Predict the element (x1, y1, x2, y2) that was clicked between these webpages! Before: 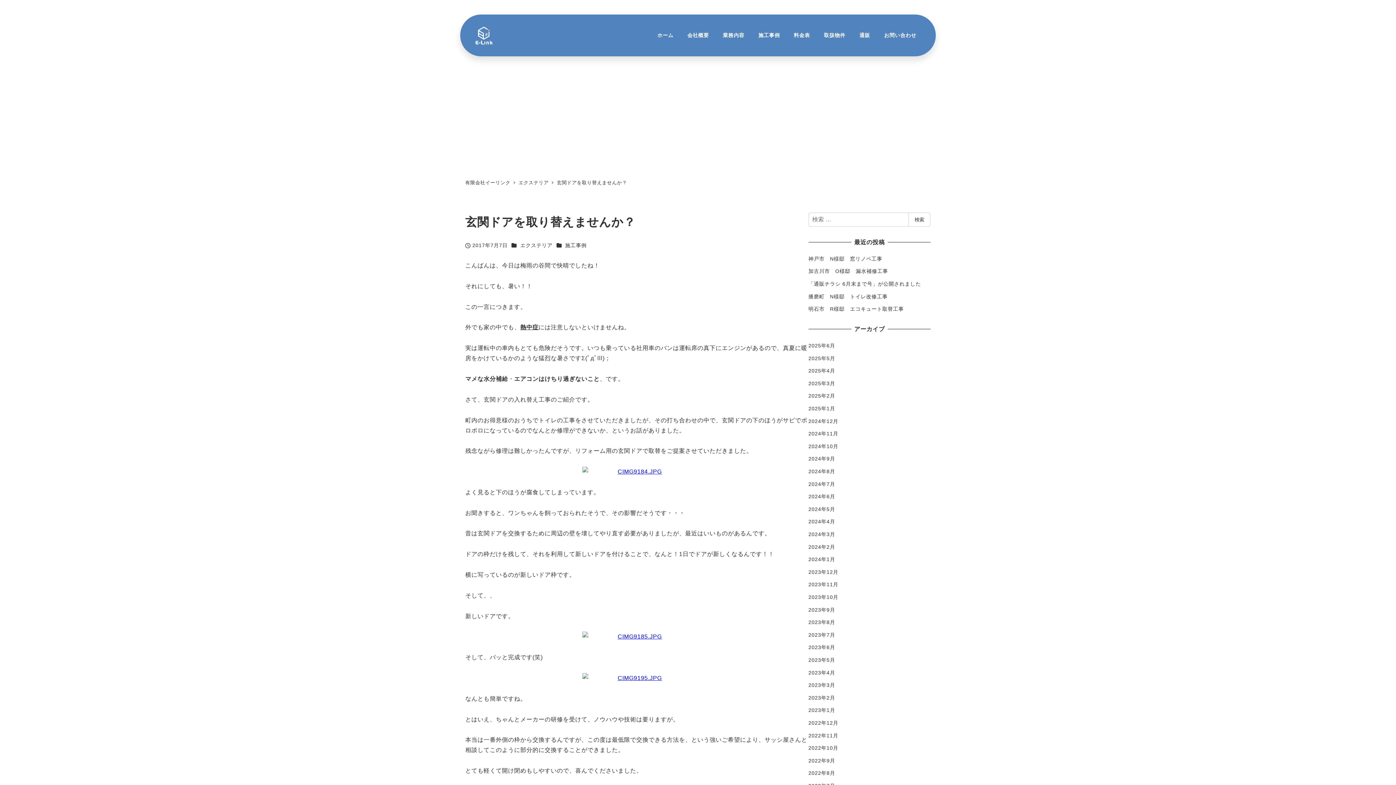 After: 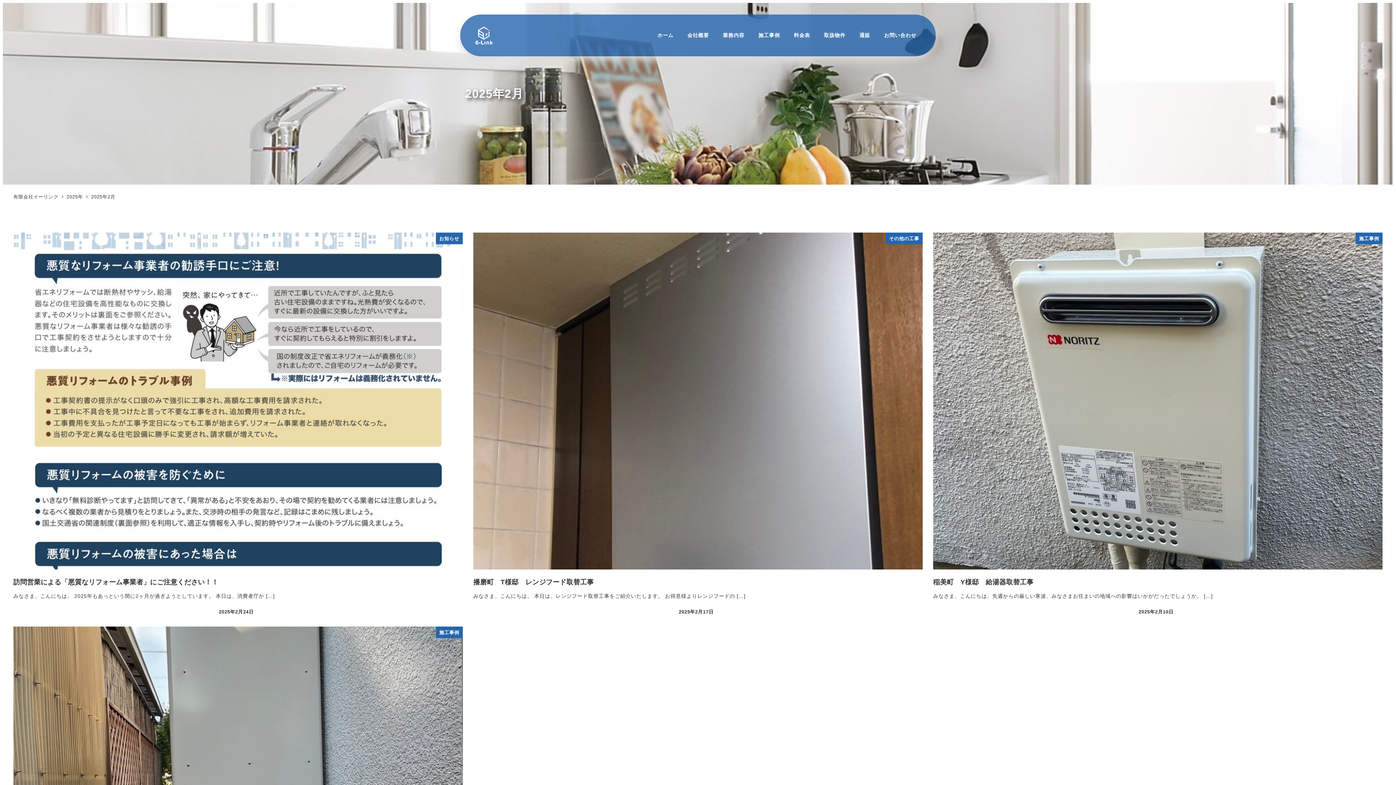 Action: bbox: (808, 393, 835, 399) label: 2025年2月